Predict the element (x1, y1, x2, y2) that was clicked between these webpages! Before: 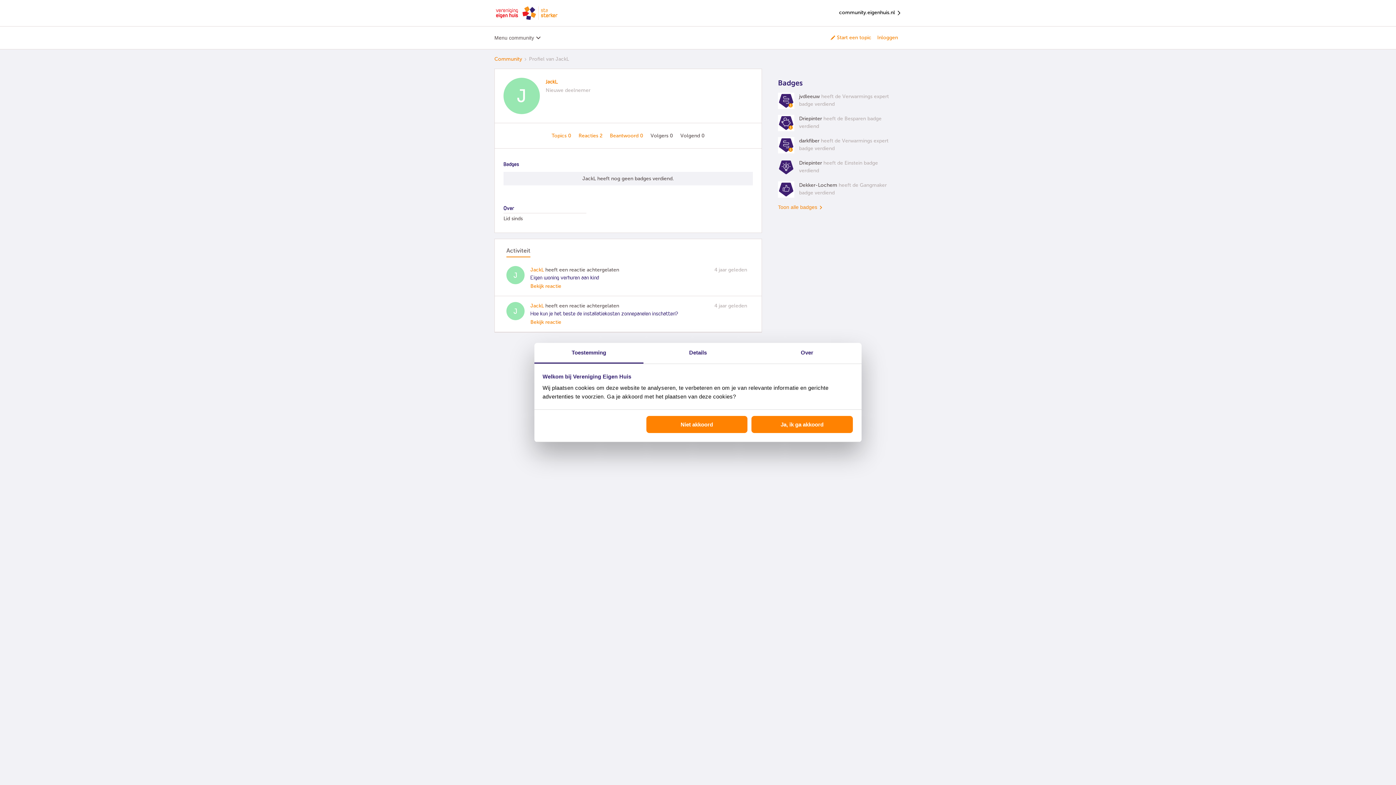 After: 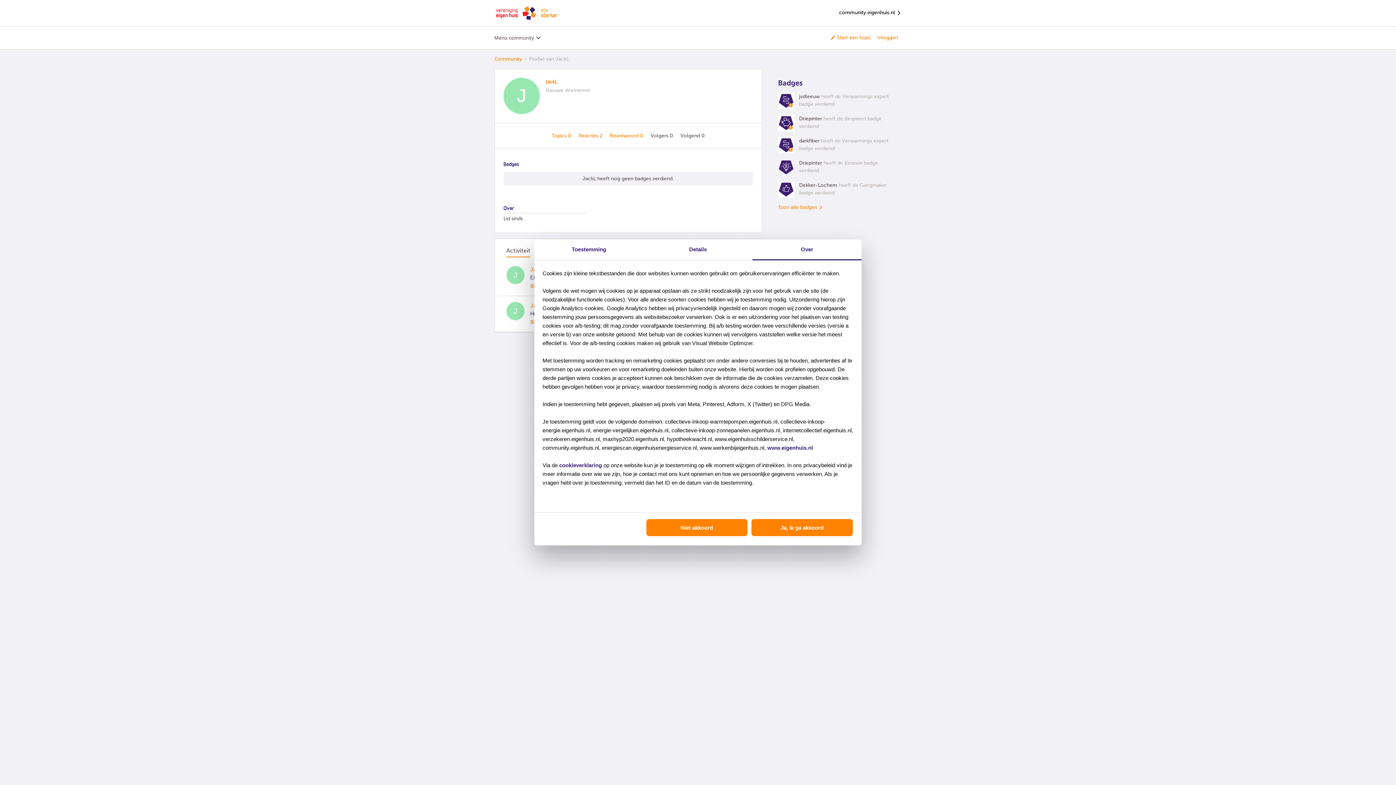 Action: label: Over bbox: (752, 343, 861, 363)